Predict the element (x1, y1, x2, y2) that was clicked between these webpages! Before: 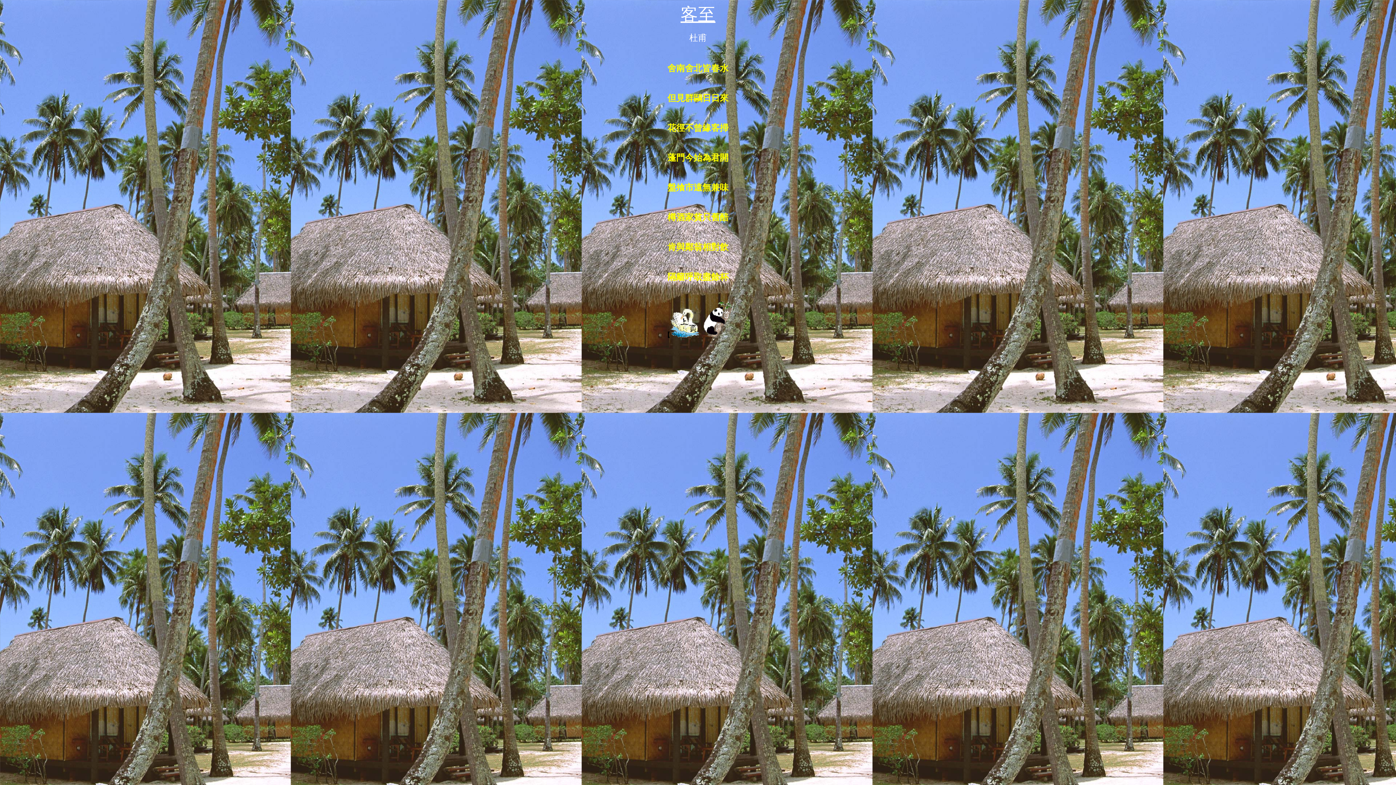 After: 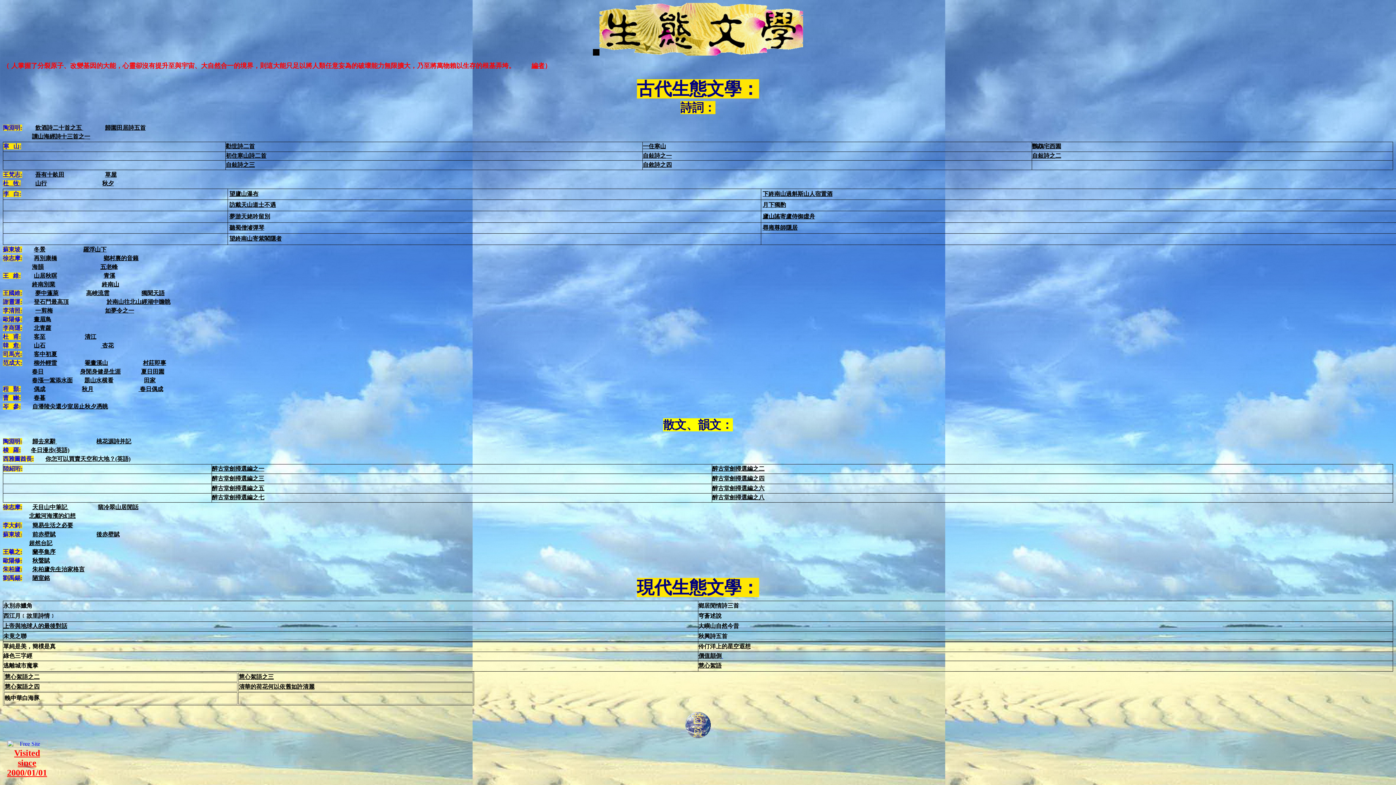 Action: bbox: (670, 331, 699, 338)